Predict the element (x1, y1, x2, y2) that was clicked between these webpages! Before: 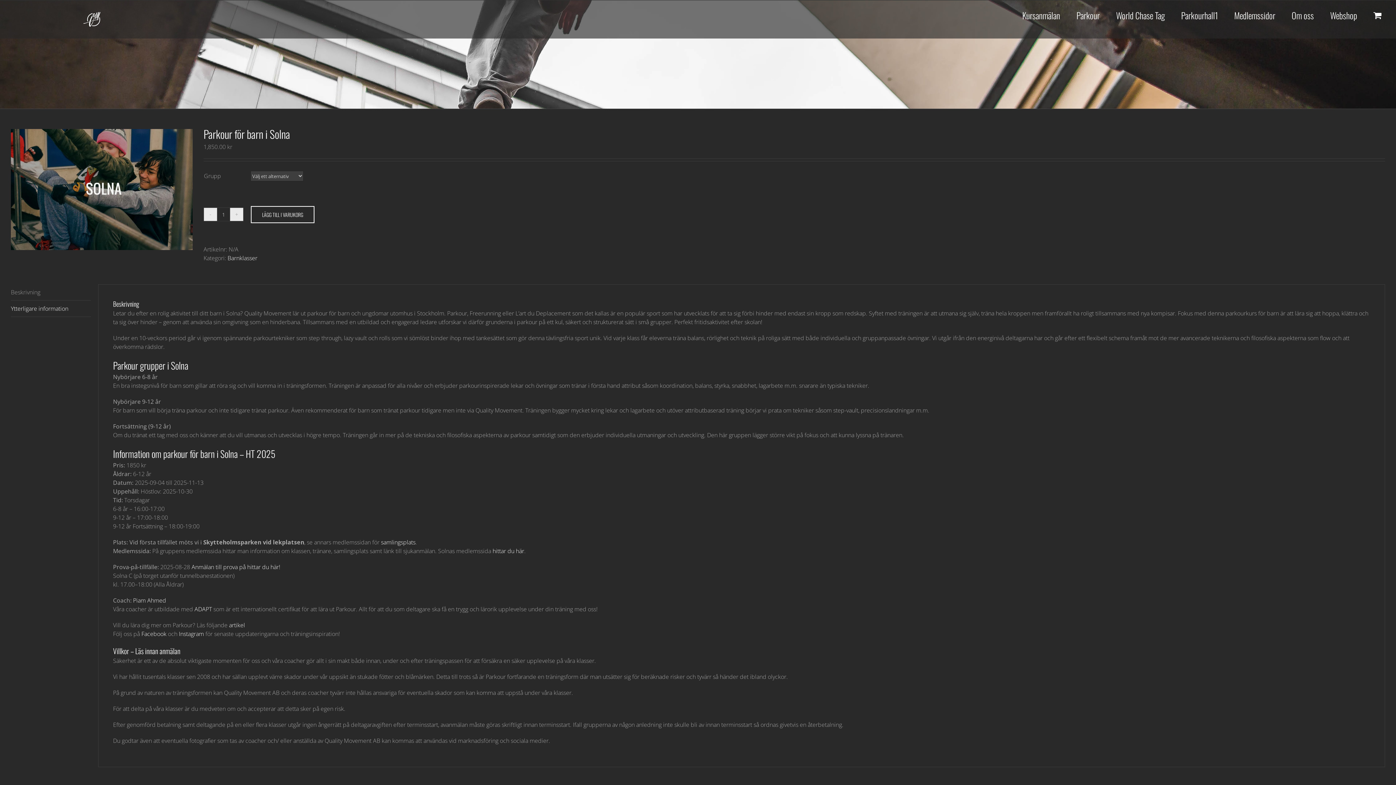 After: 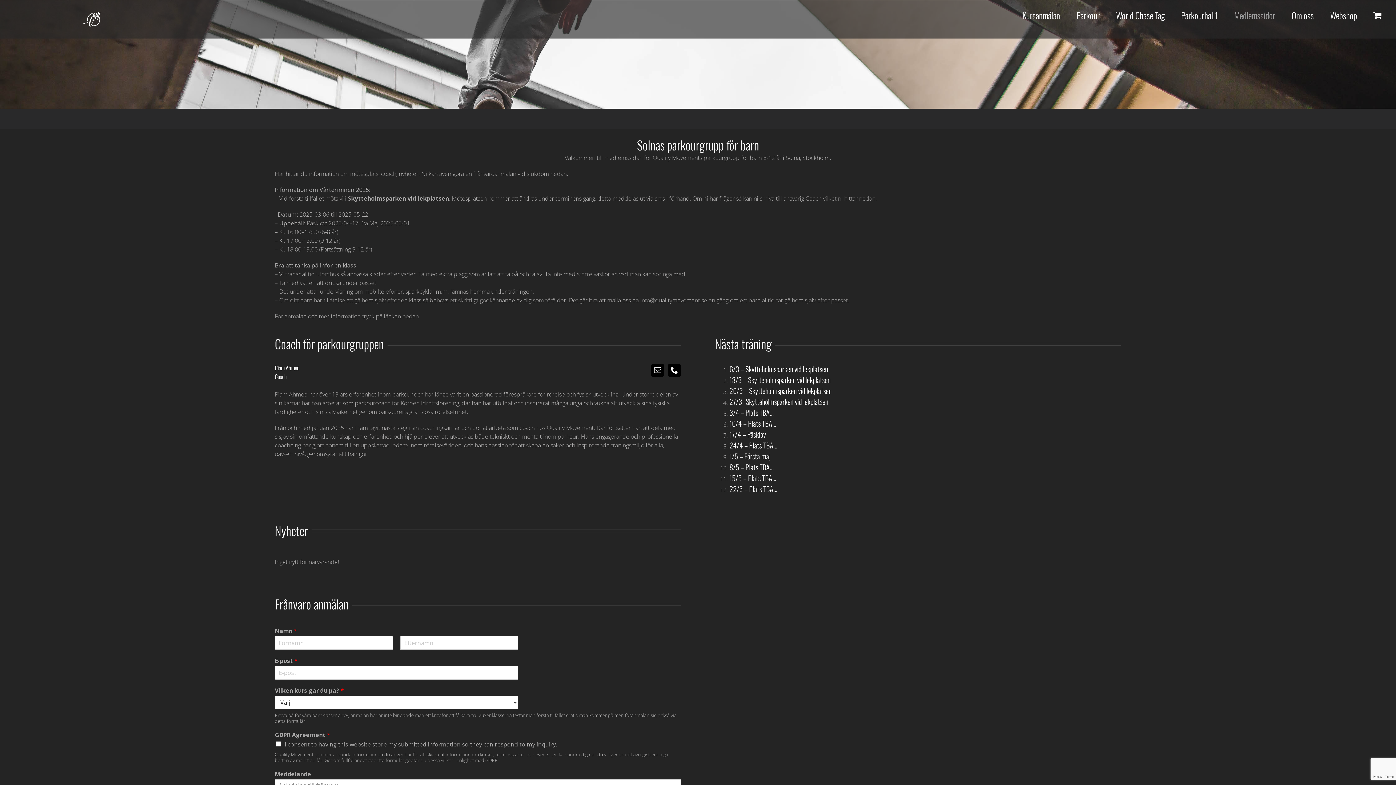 Action: bbox: (492, 547, 524, 555) label: hittar du här